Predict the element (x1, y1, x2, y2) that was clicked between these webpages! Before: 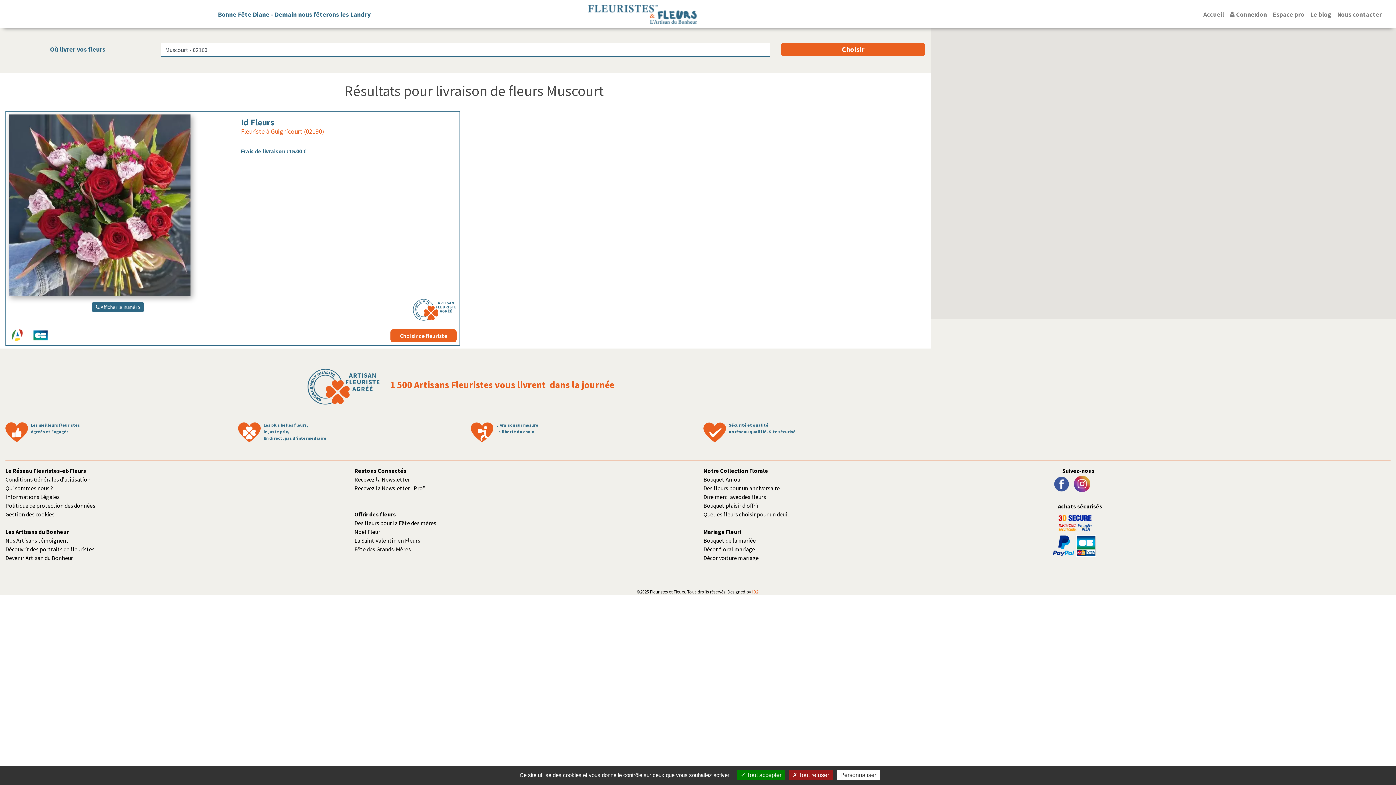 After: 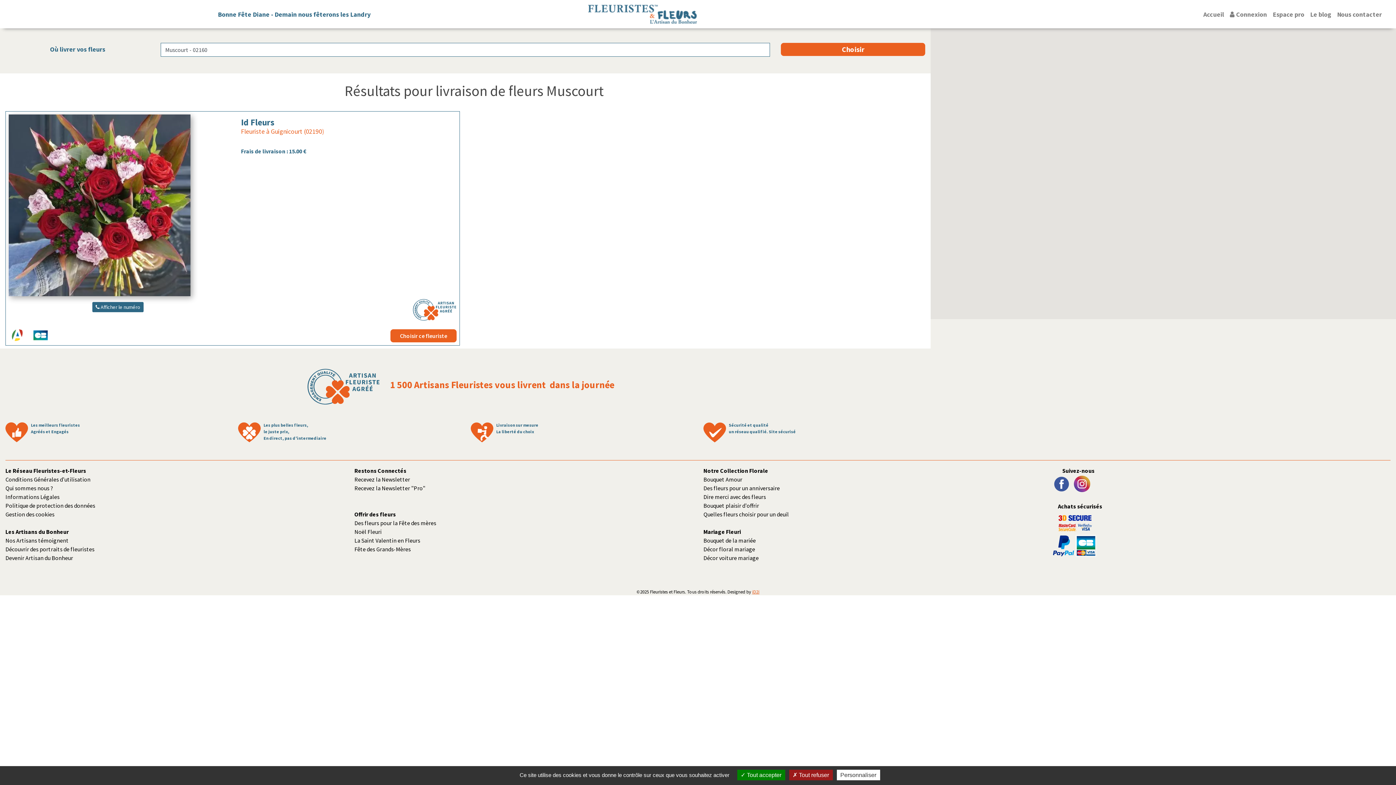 Action: label: iD2i bbox: (752, 589, 759, 594)